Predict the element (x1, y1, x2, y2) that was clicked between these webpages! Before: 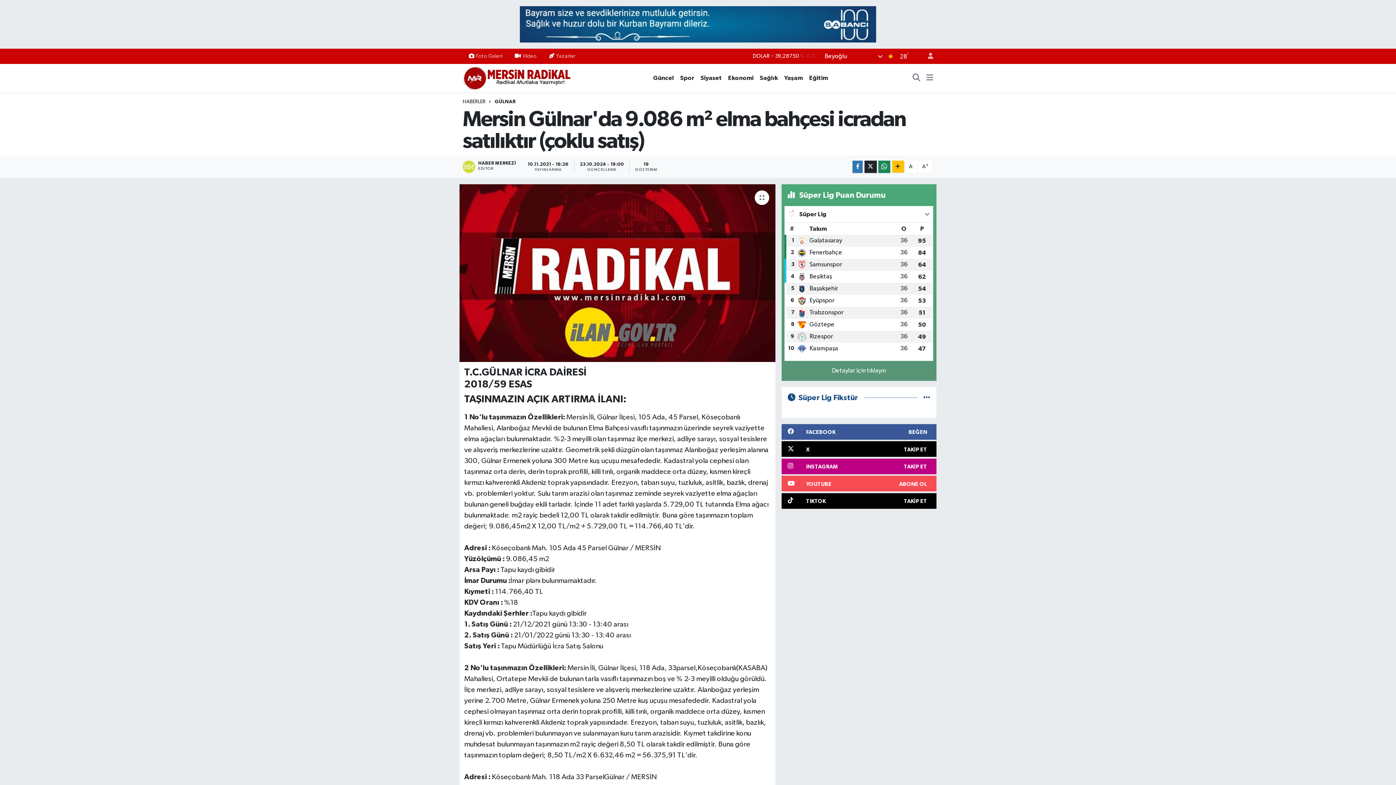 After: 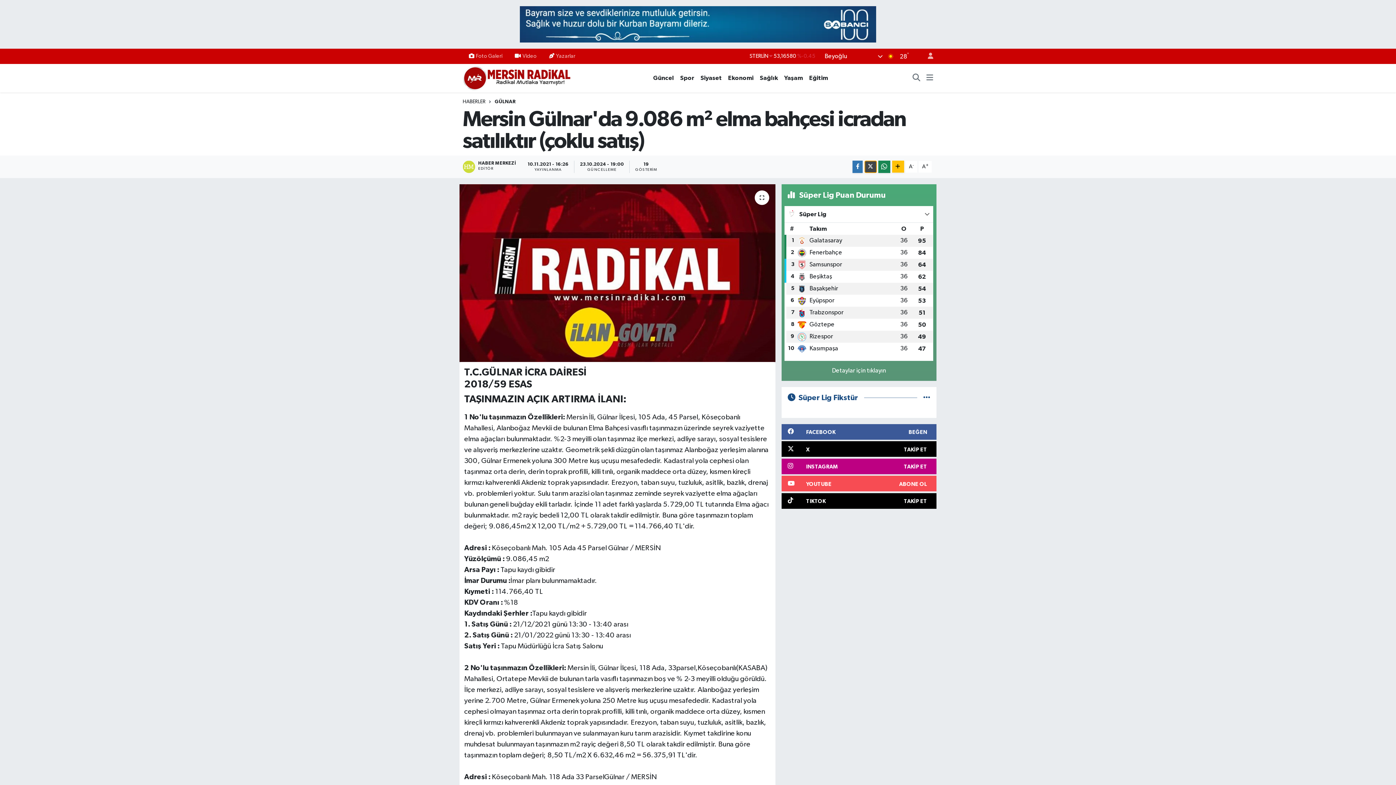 Action: bbox: (864, 160, 876, 172)